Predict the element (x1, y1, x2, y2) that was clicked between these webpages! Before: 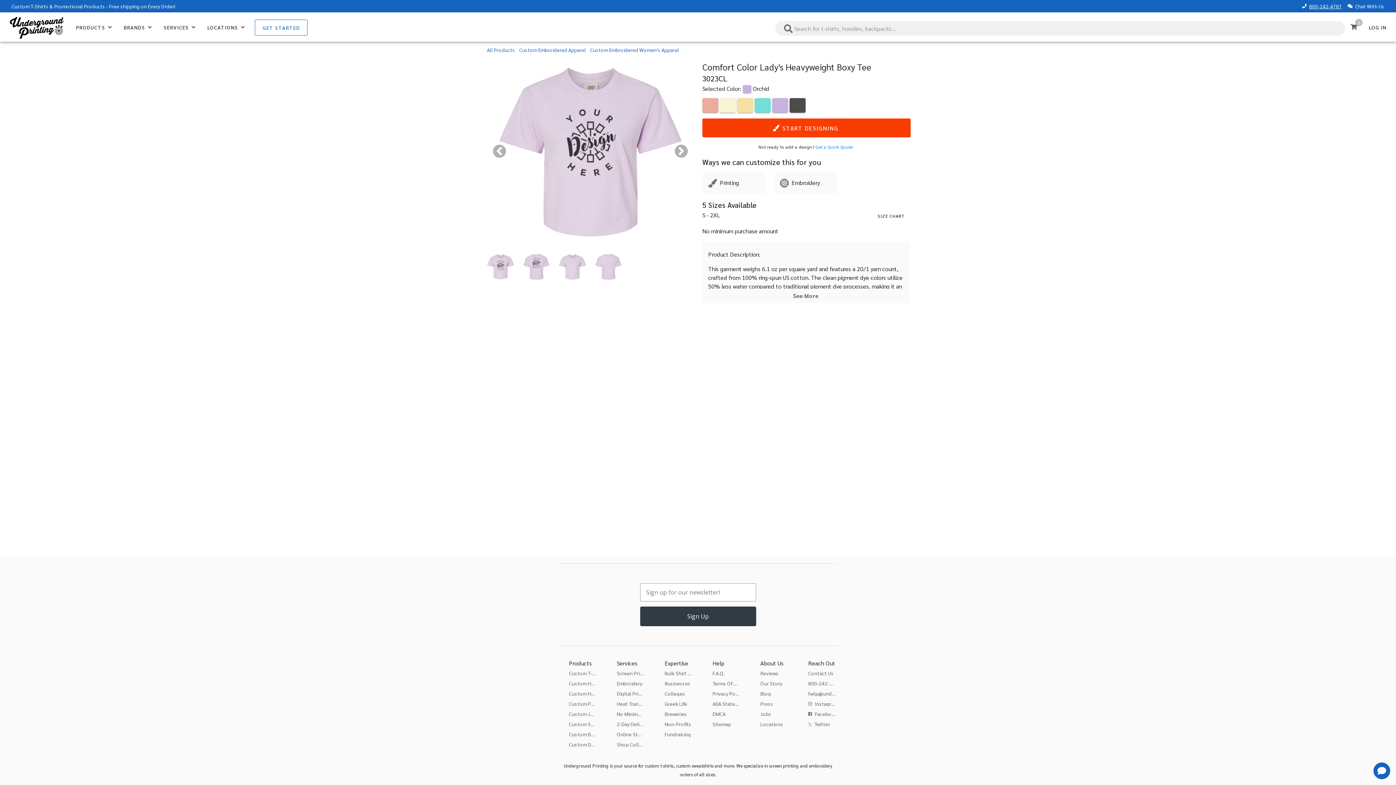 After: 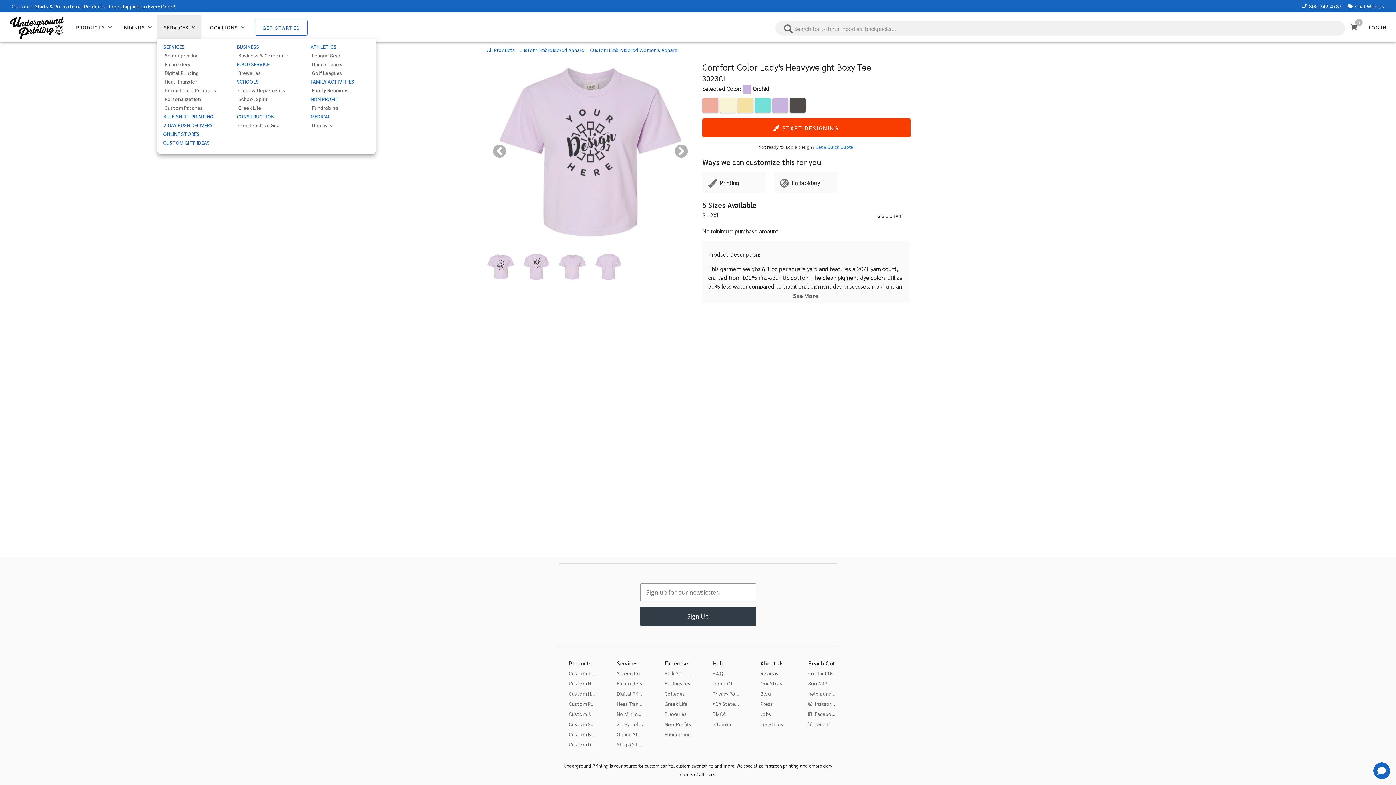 Action: label: SERVICES bbox: (157, 15, 201, 39)